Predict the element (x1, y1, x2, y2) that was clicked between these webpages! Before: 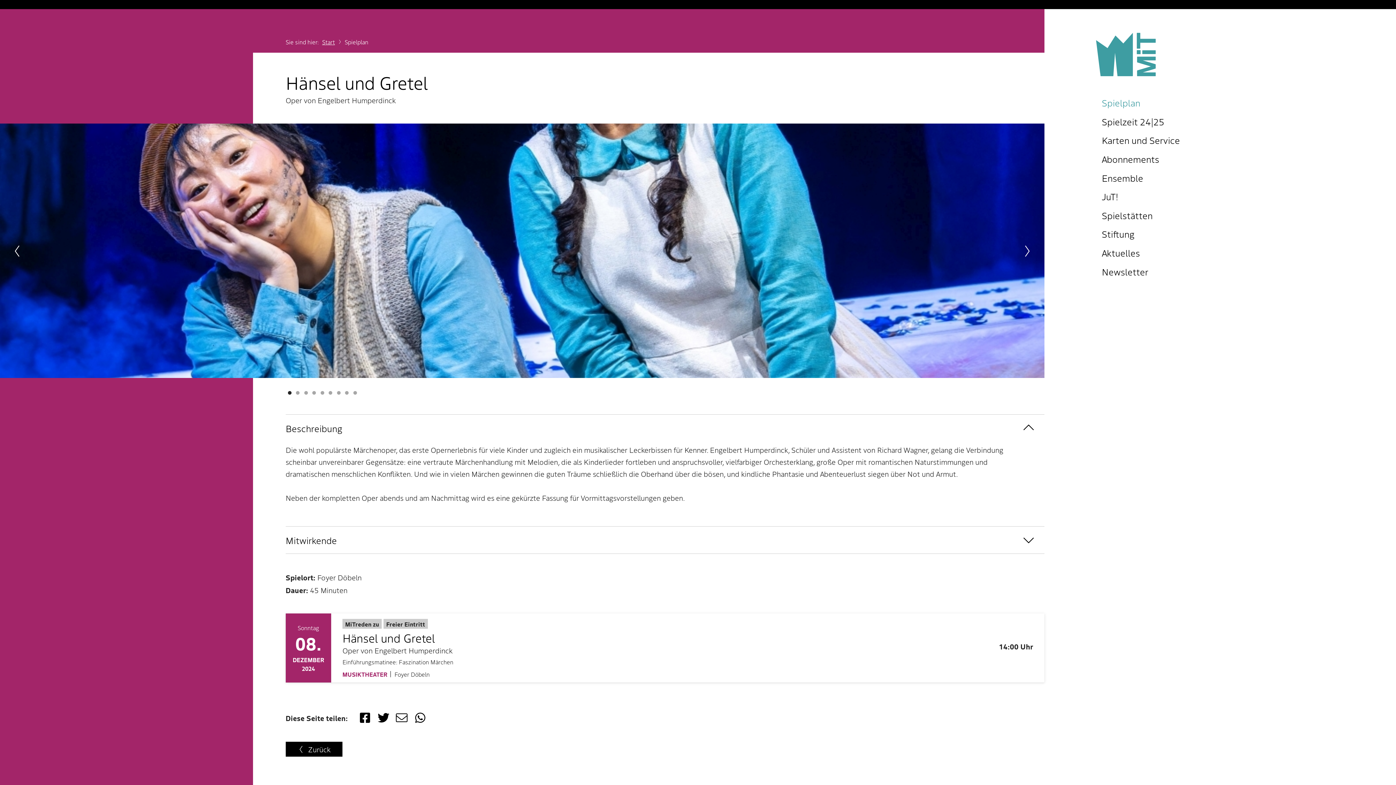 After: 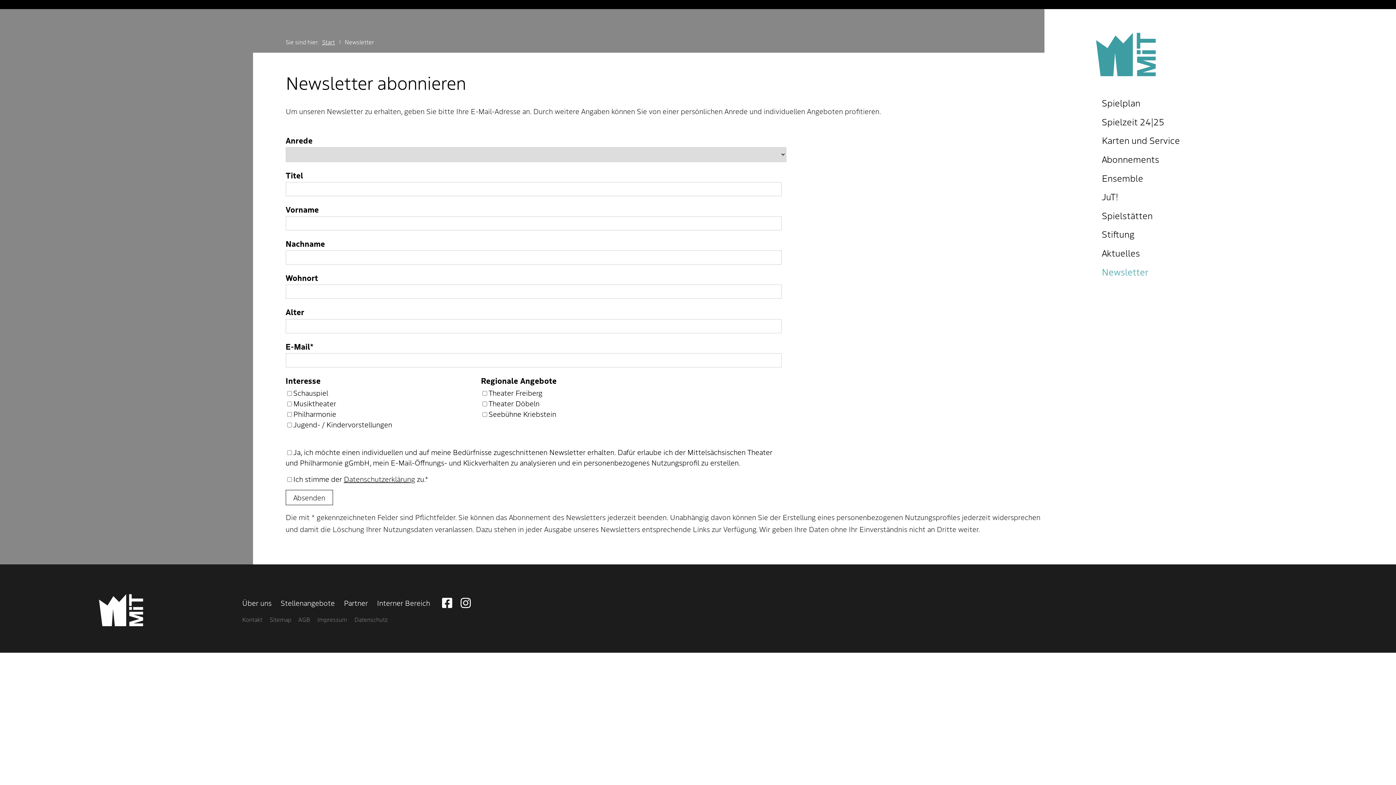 Action: label: Newsletter bbox: (1096, 264, 1154, 278)